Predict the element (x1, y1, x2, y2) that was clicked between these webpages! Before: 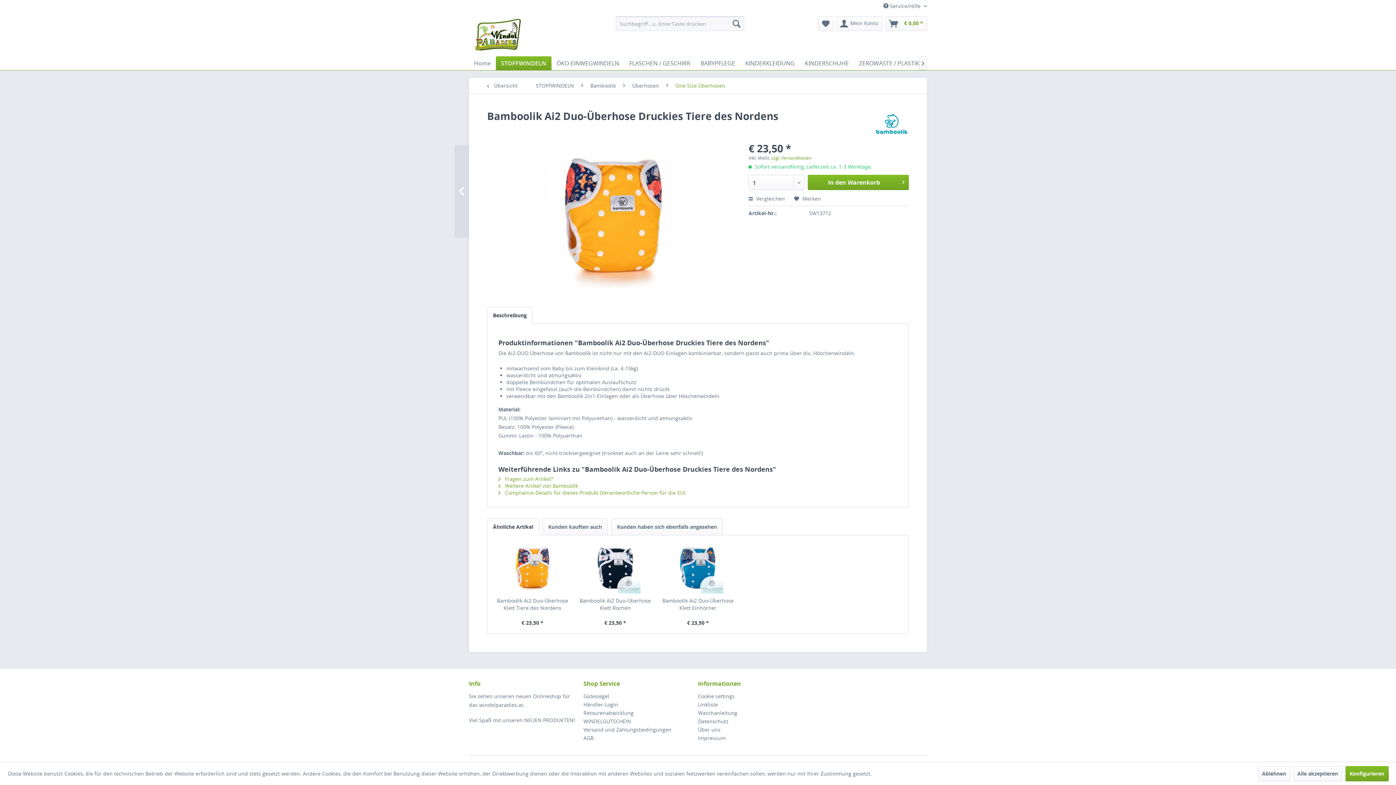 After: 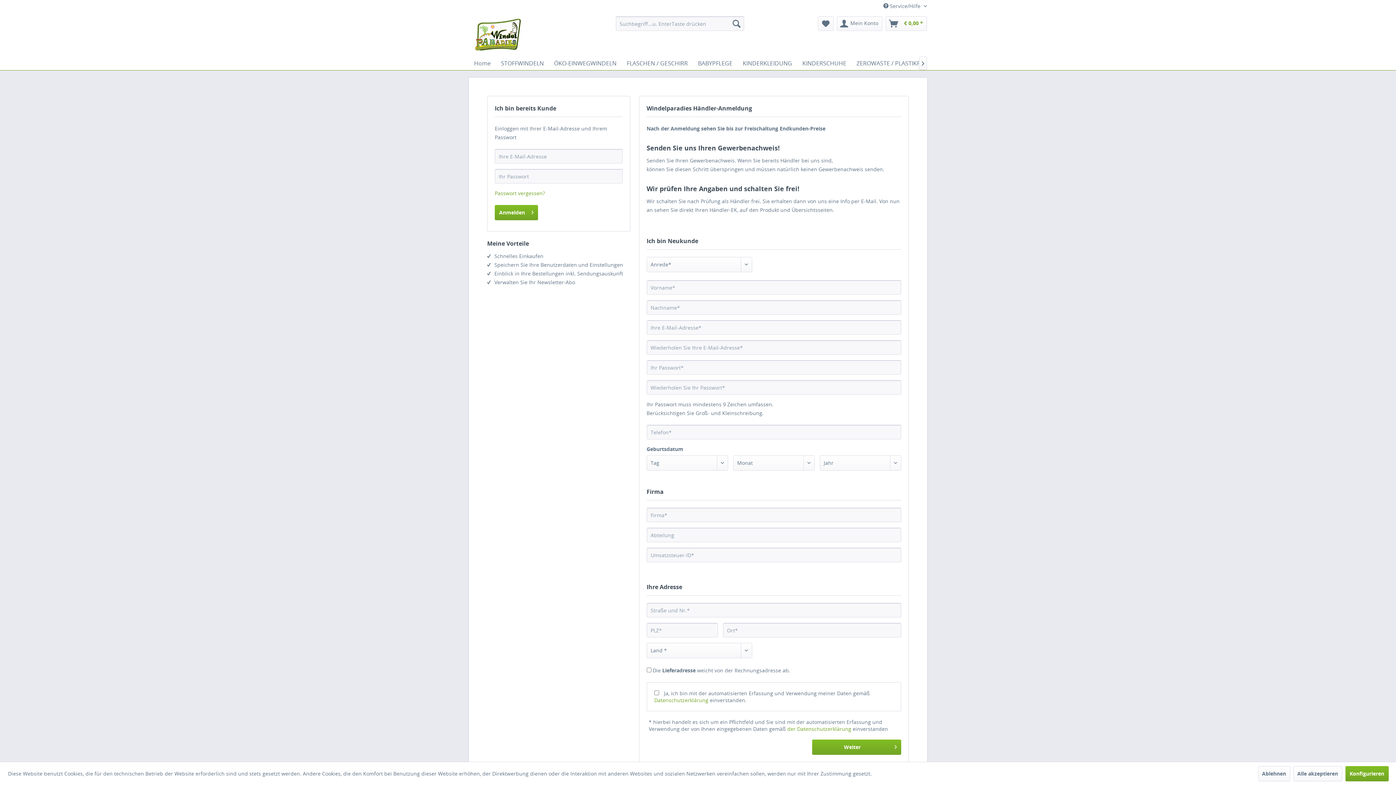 Action: label: Händler-Login bbox: (583, 700, 694, 709)